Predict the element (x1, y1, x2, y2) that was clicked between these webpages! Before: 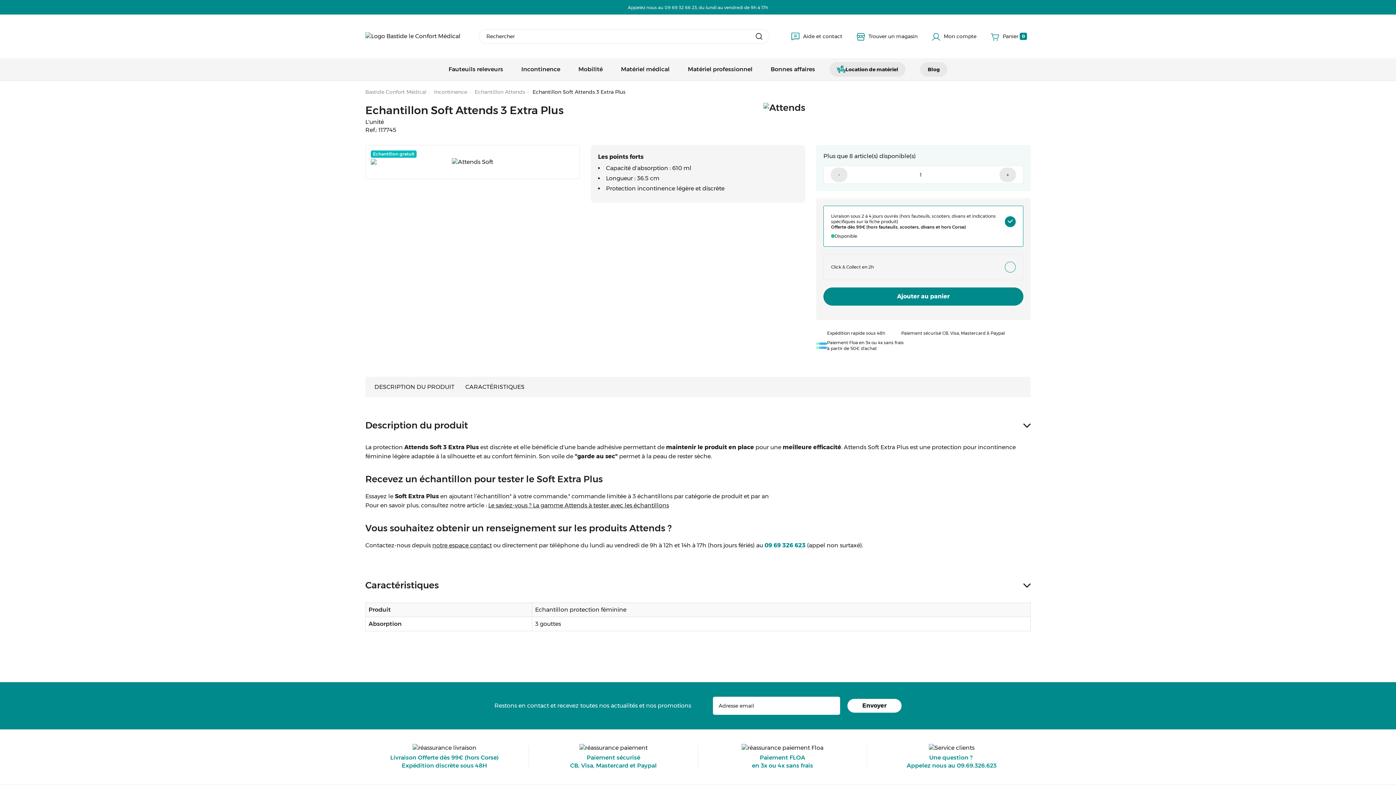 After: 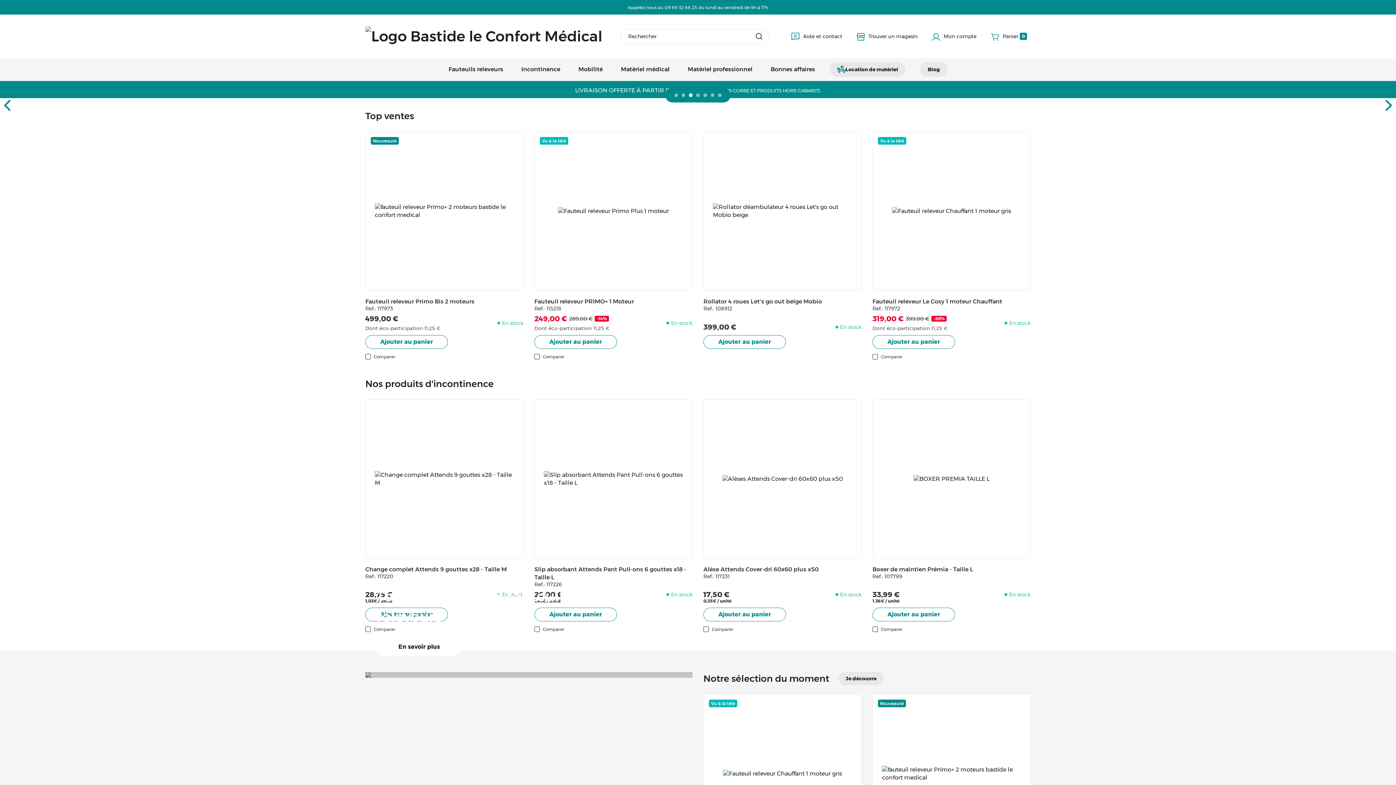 Action: bbox: (365, 88, 426, 95) label: Bastide Confort Médical